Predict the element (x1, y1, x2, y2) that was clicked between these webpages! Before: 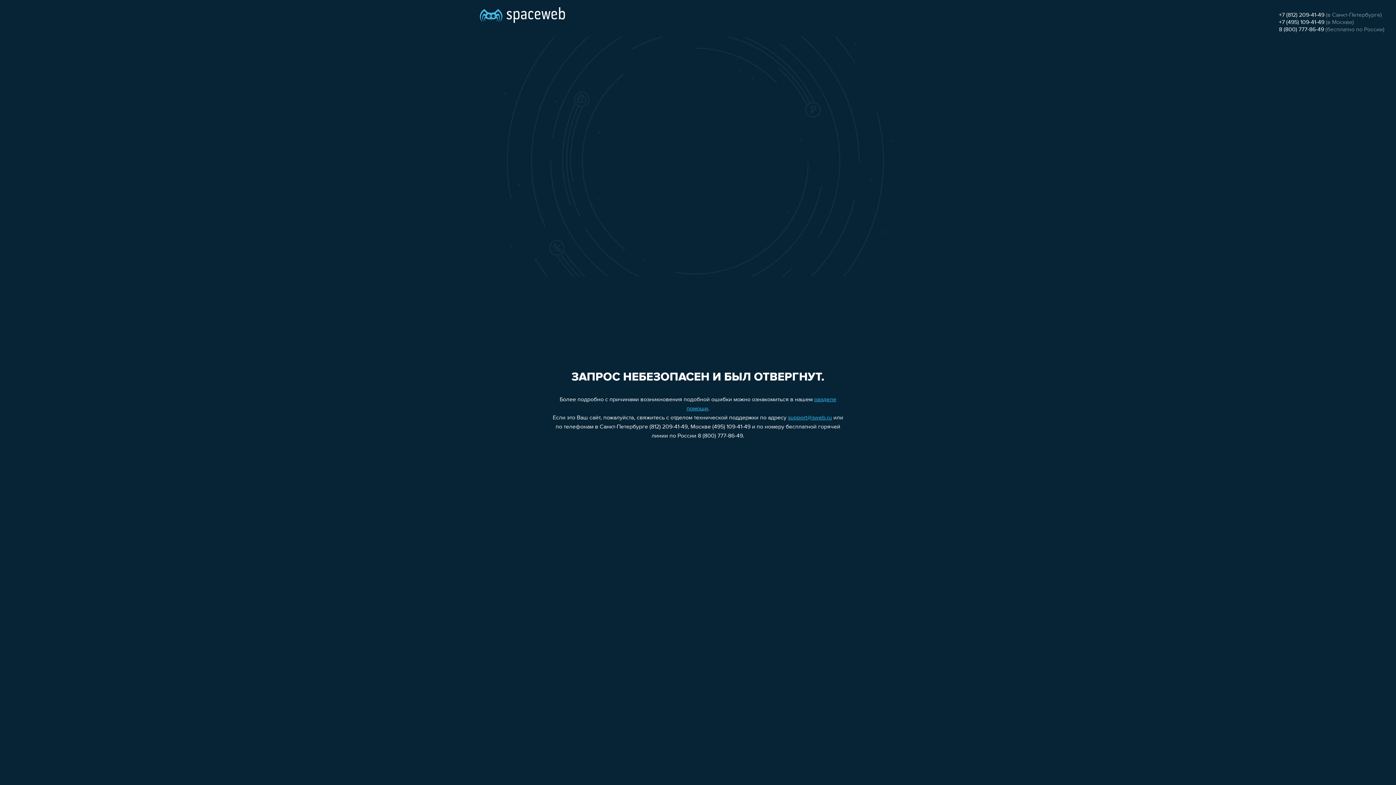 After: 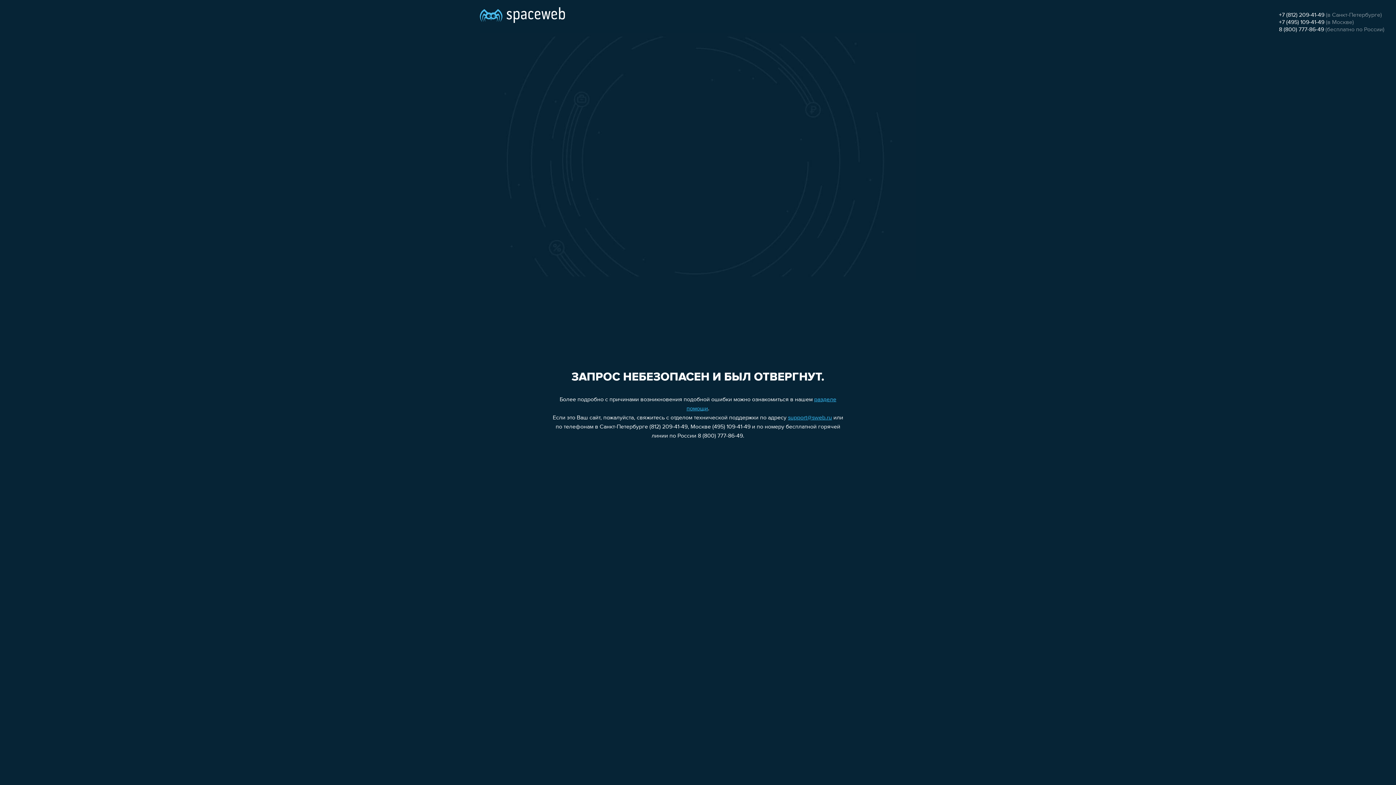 Action: label: +7 (495) 109-41-49 bbox: (1279, 19, 1324, 25)